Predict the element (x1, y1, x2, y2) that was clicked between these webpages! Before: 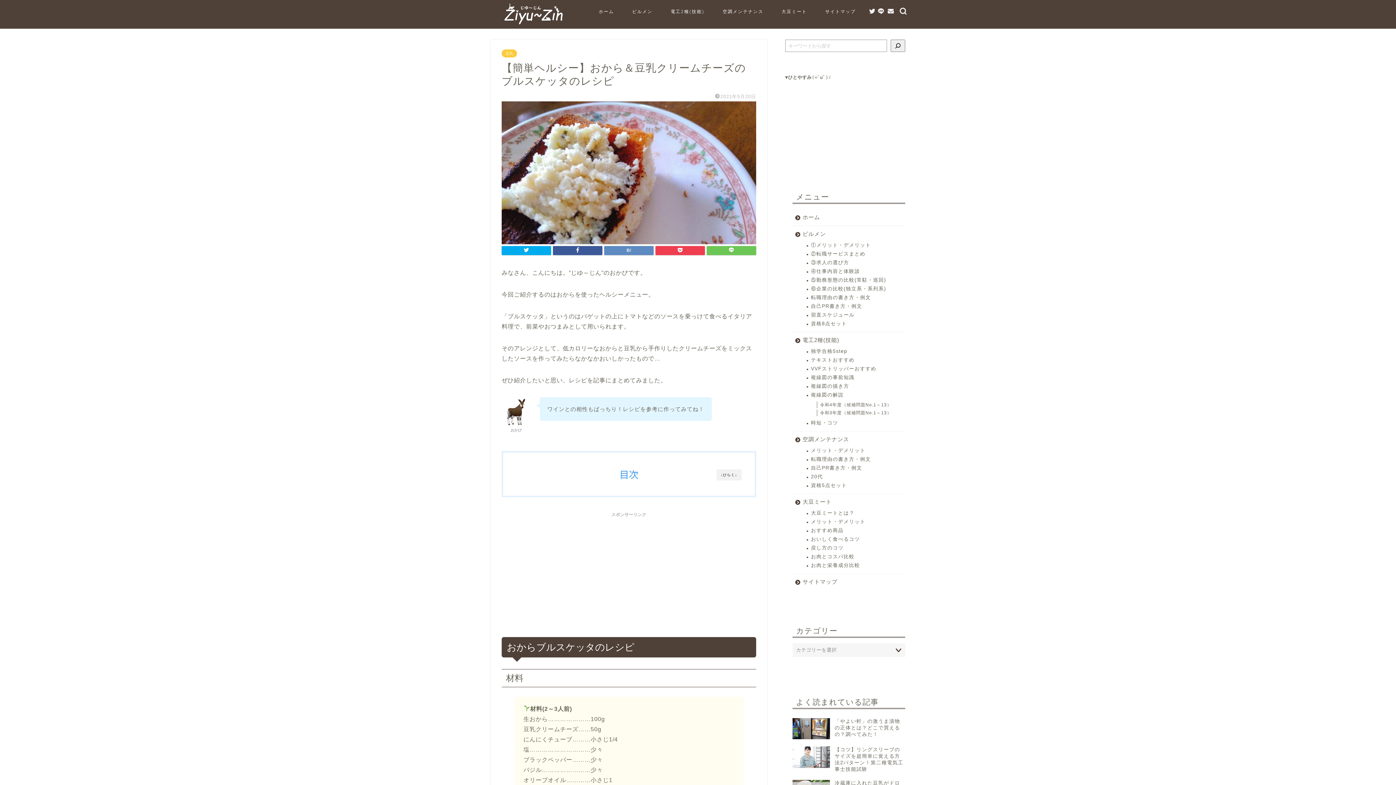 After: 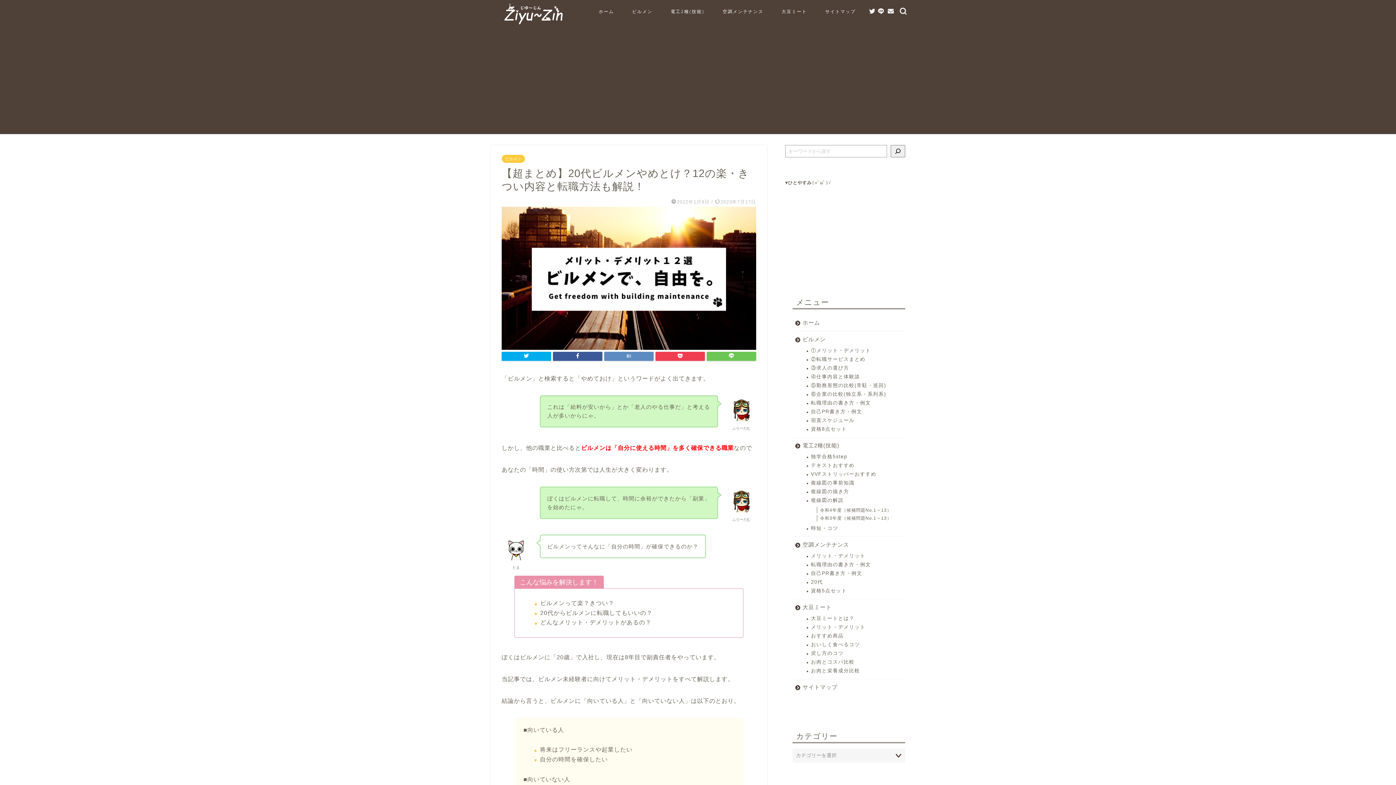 Action: label: ①メリット・デメリット bbox: (801, 241, 904, 249)